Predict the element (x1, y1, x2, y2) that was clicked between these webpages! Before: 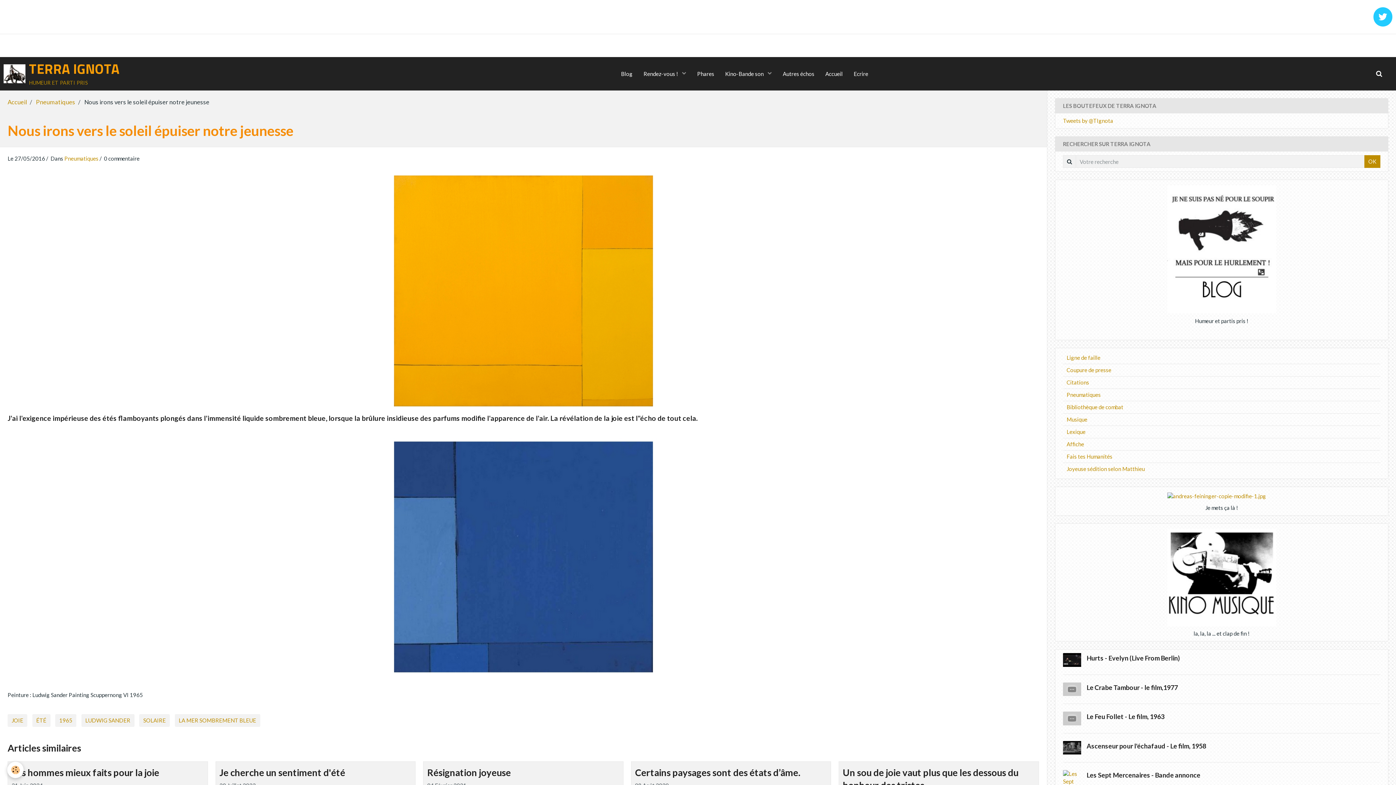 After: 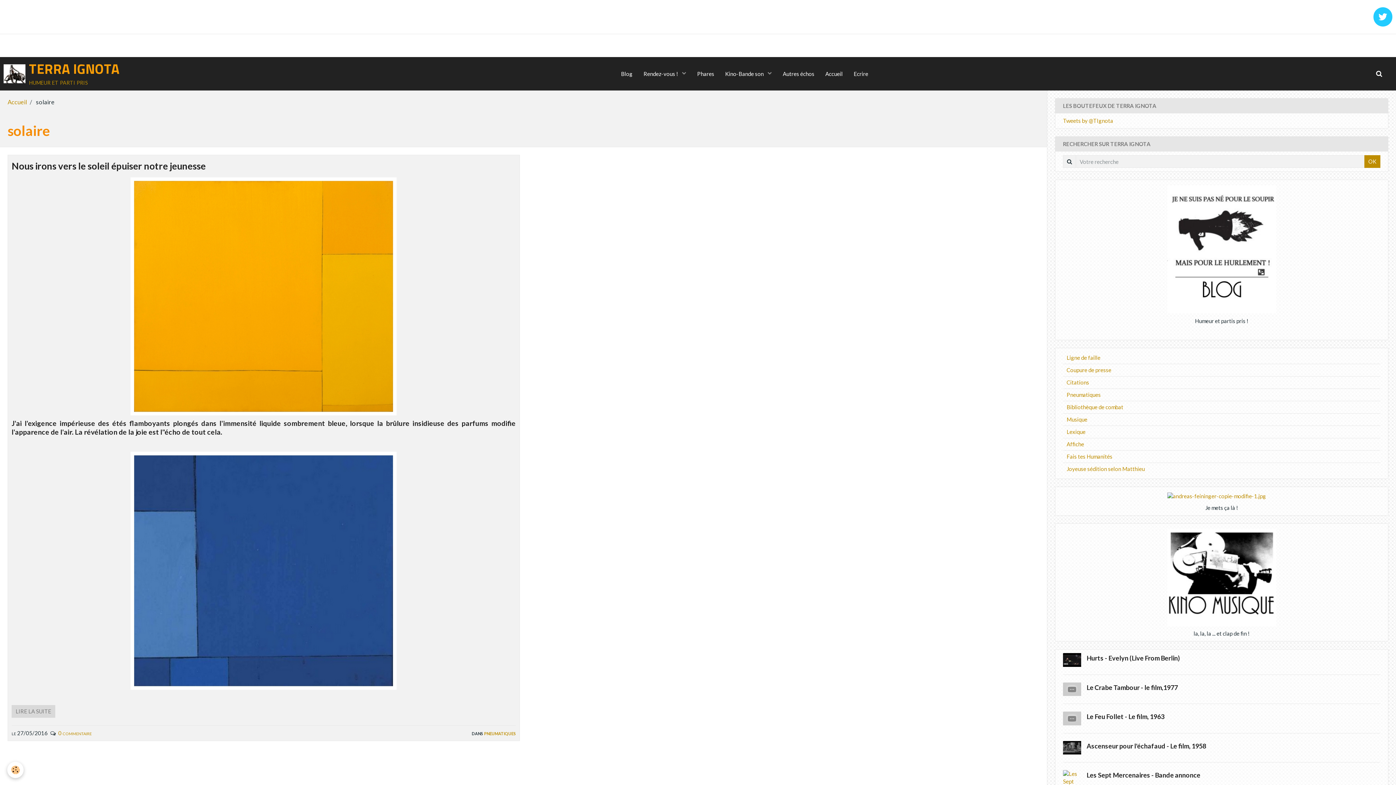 Action: bbox: (139, 714, 169, 727) label: SOLAIRE